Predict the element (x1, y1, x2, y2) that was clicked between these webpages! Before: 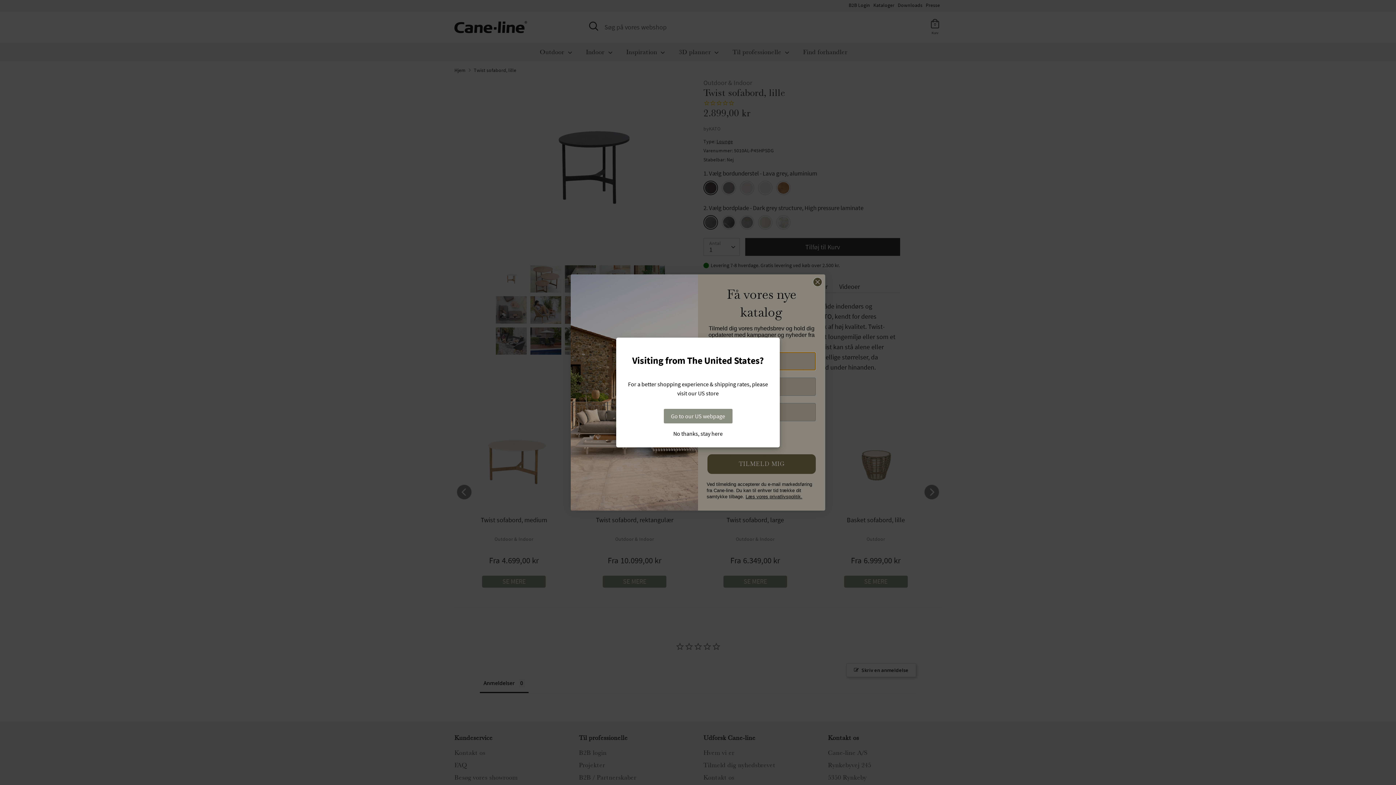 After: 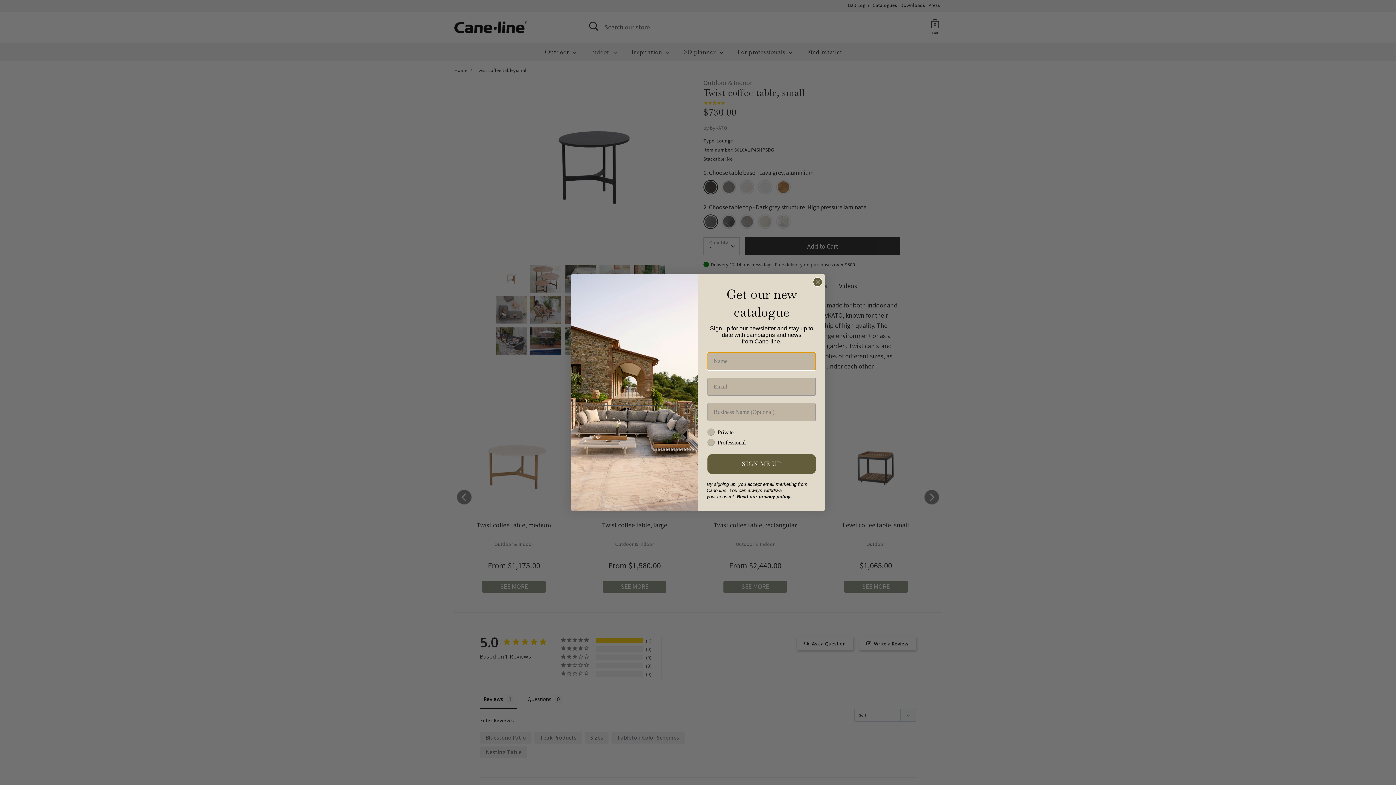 Action: bbox: (663, 409, 732, 423) label: Go to our US webpage